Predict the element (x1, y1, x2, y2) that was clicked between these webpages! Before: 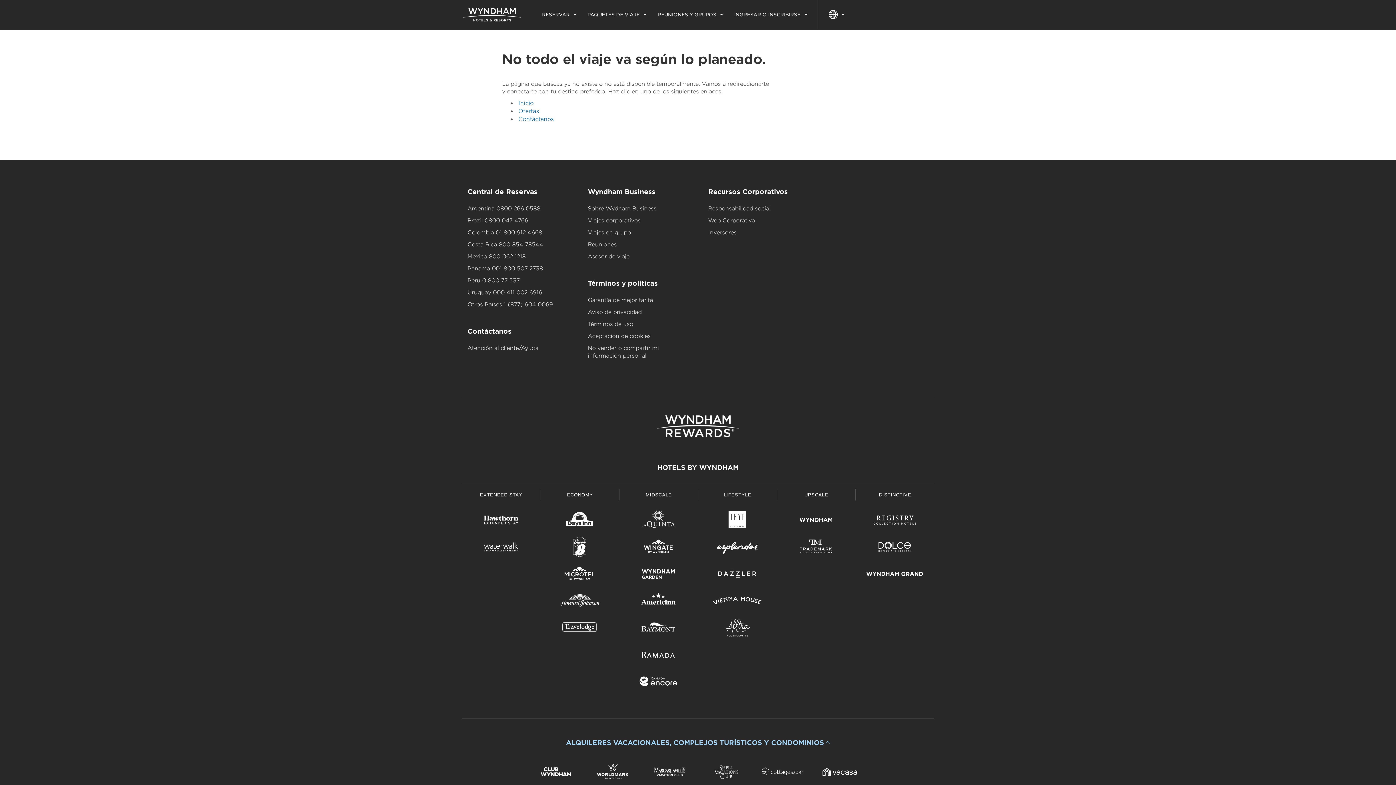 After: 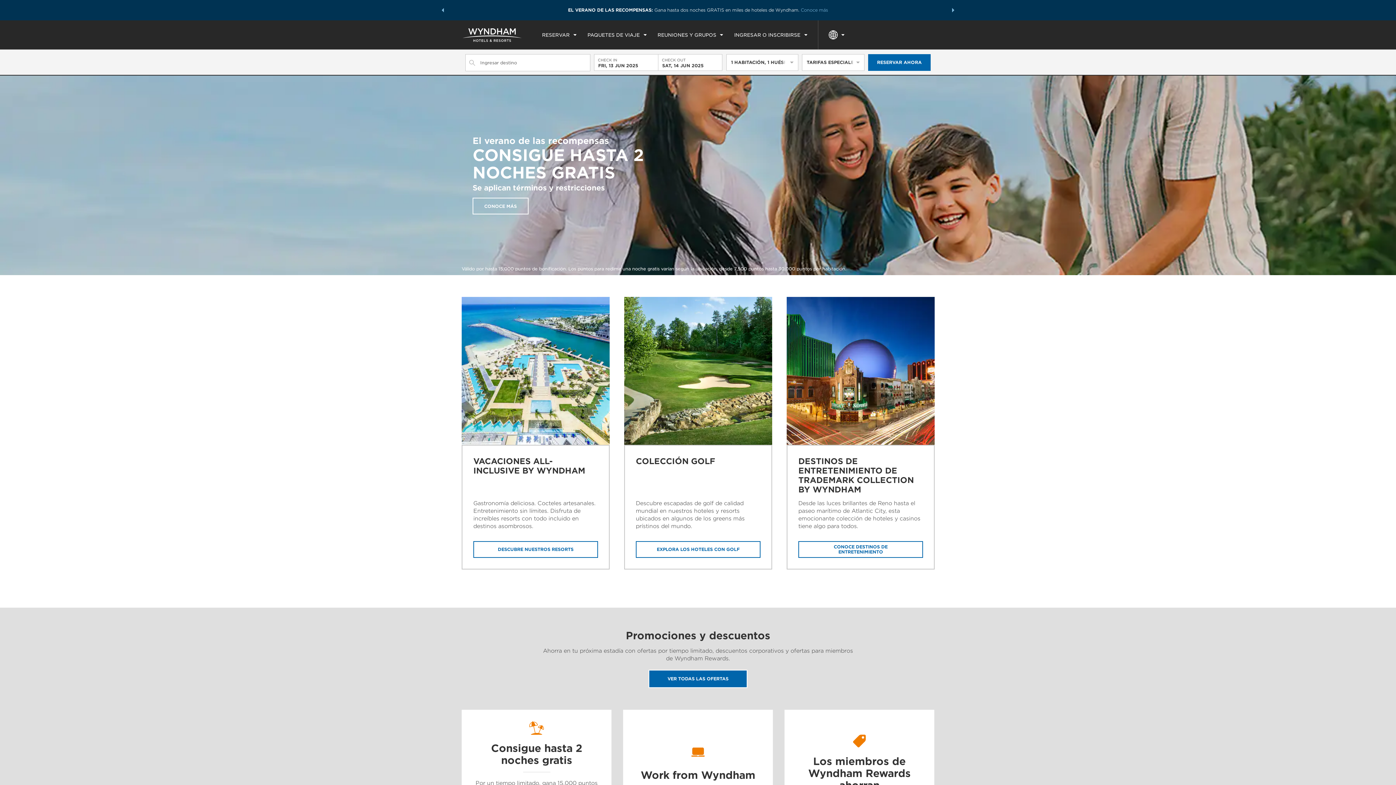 Action: bbox: (551, 617, 608, 641)